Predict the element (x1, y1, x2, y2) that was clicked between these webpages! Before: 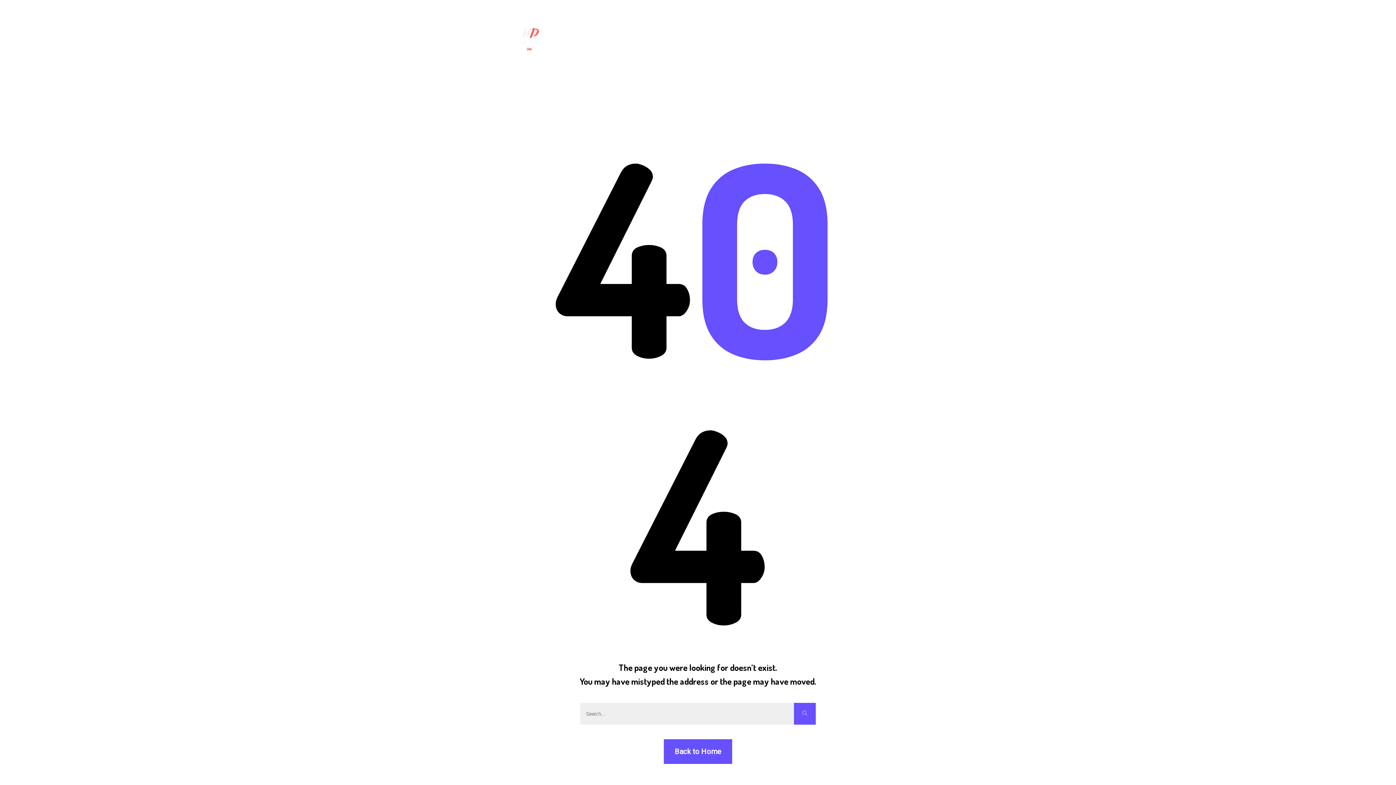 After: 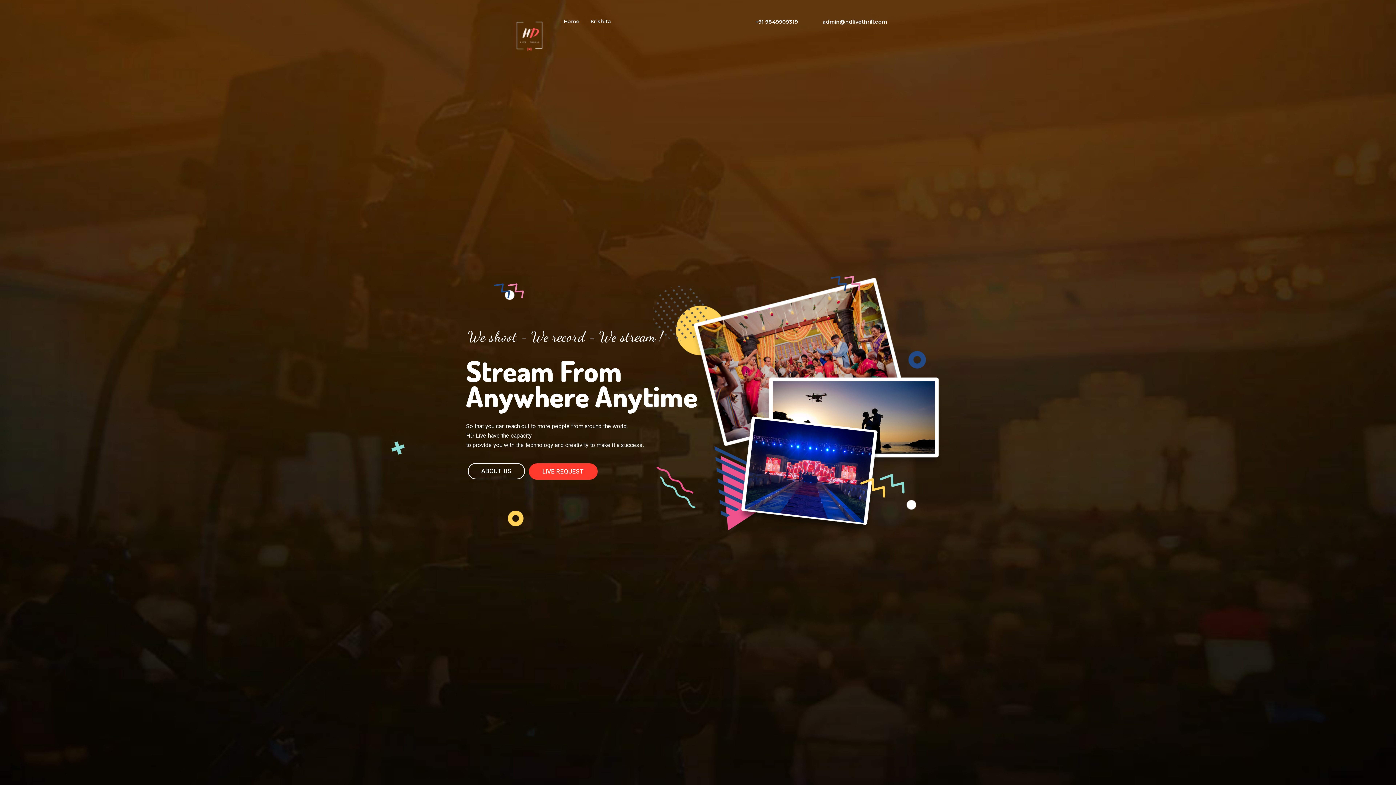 Action: bbox: (563, 14, 579, 28) label: Home